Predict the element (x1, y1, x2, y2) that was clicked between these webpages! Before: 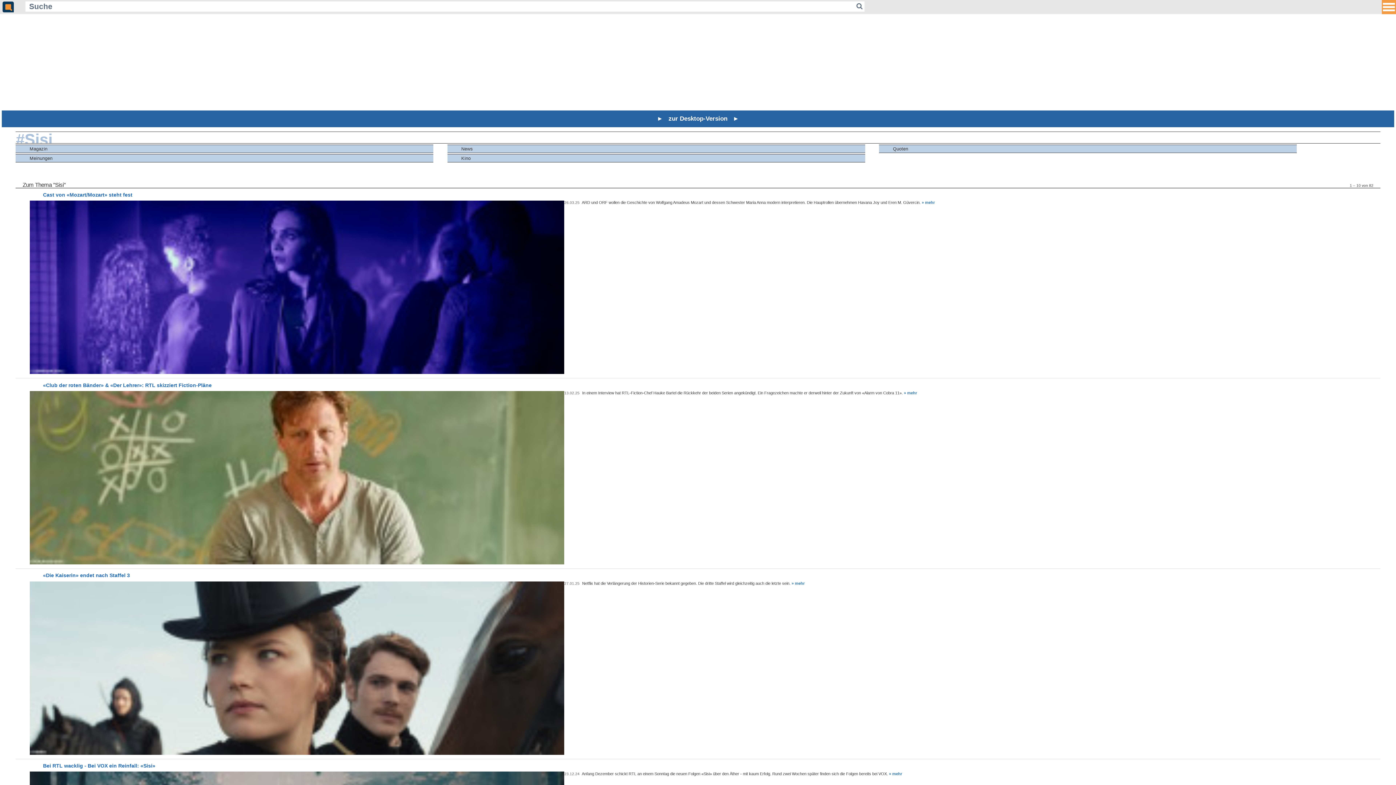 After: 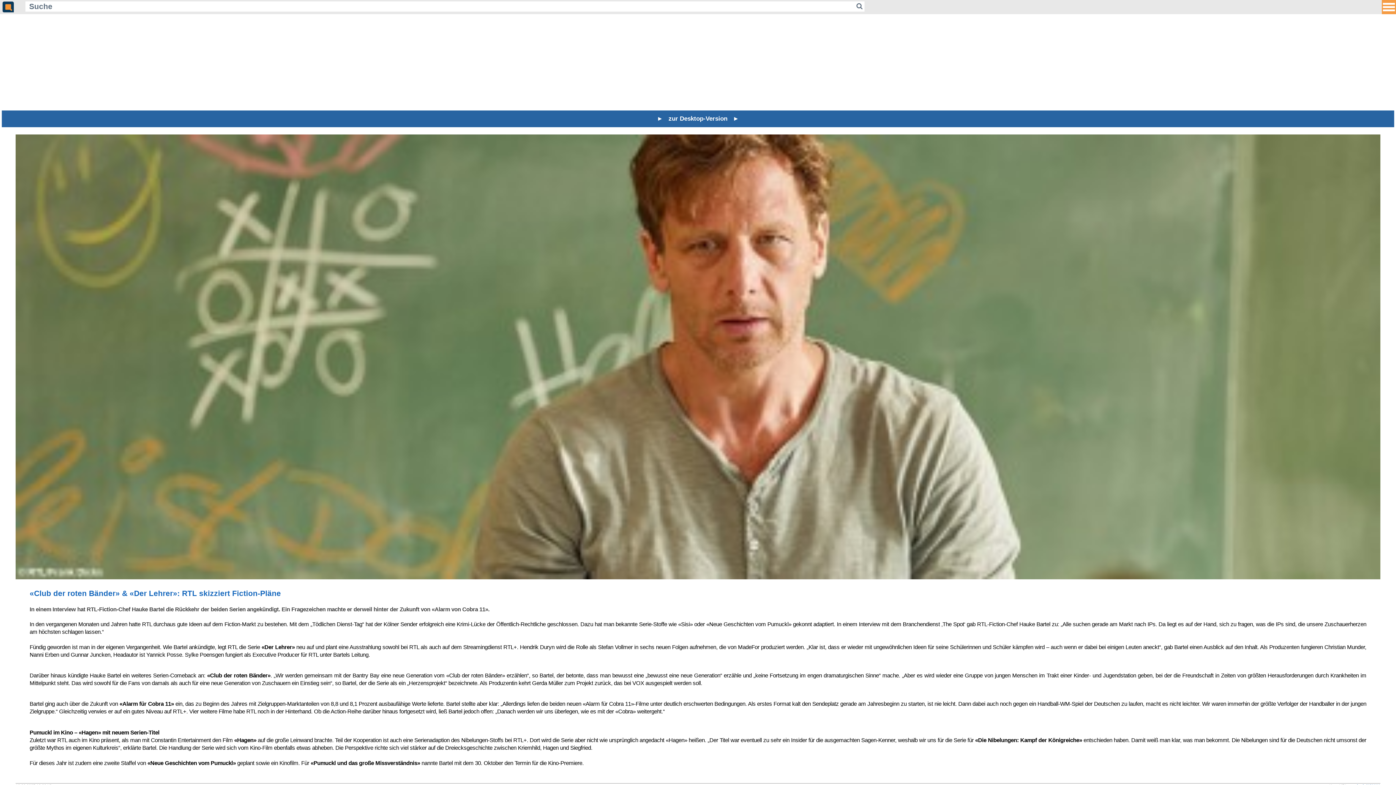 Action: label: » mehr bbox: (904, 390, 917, 395)